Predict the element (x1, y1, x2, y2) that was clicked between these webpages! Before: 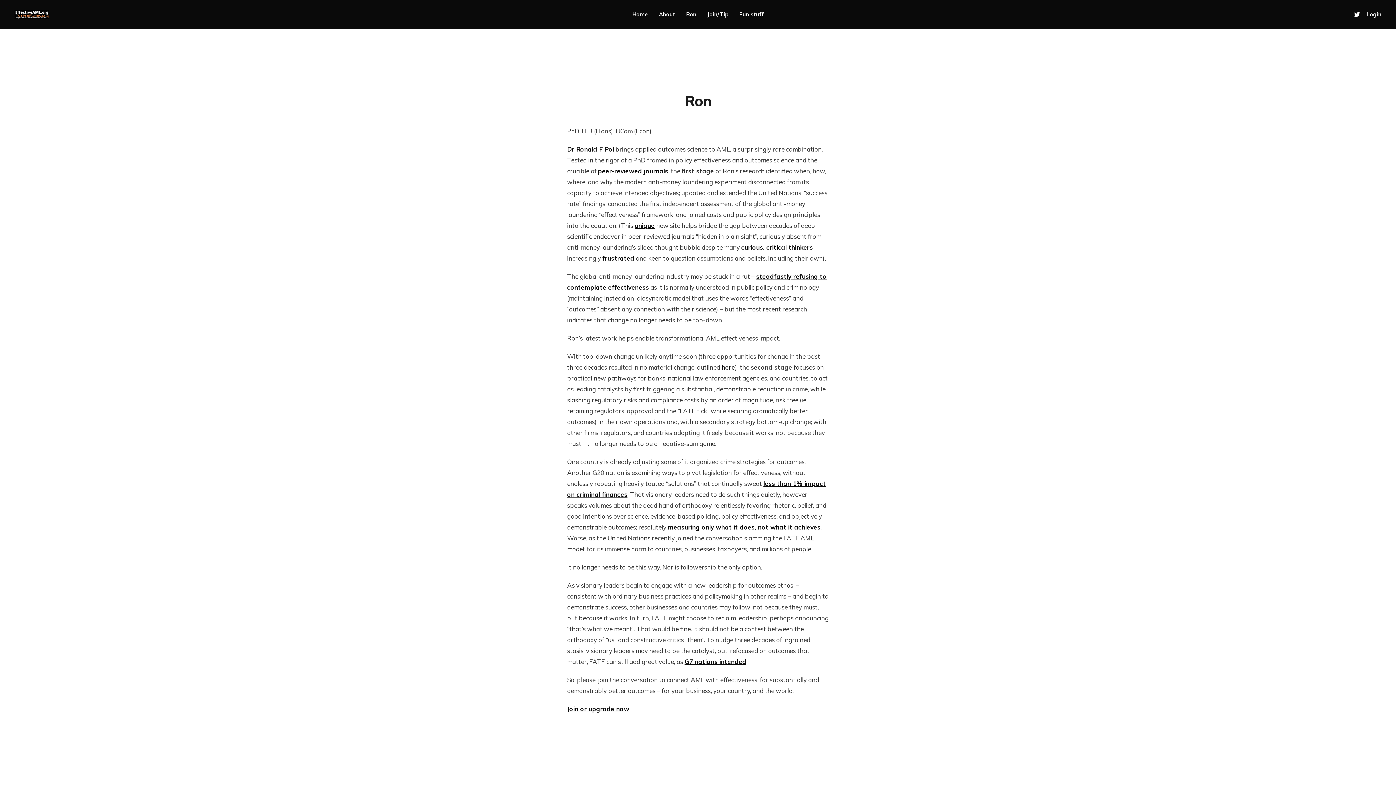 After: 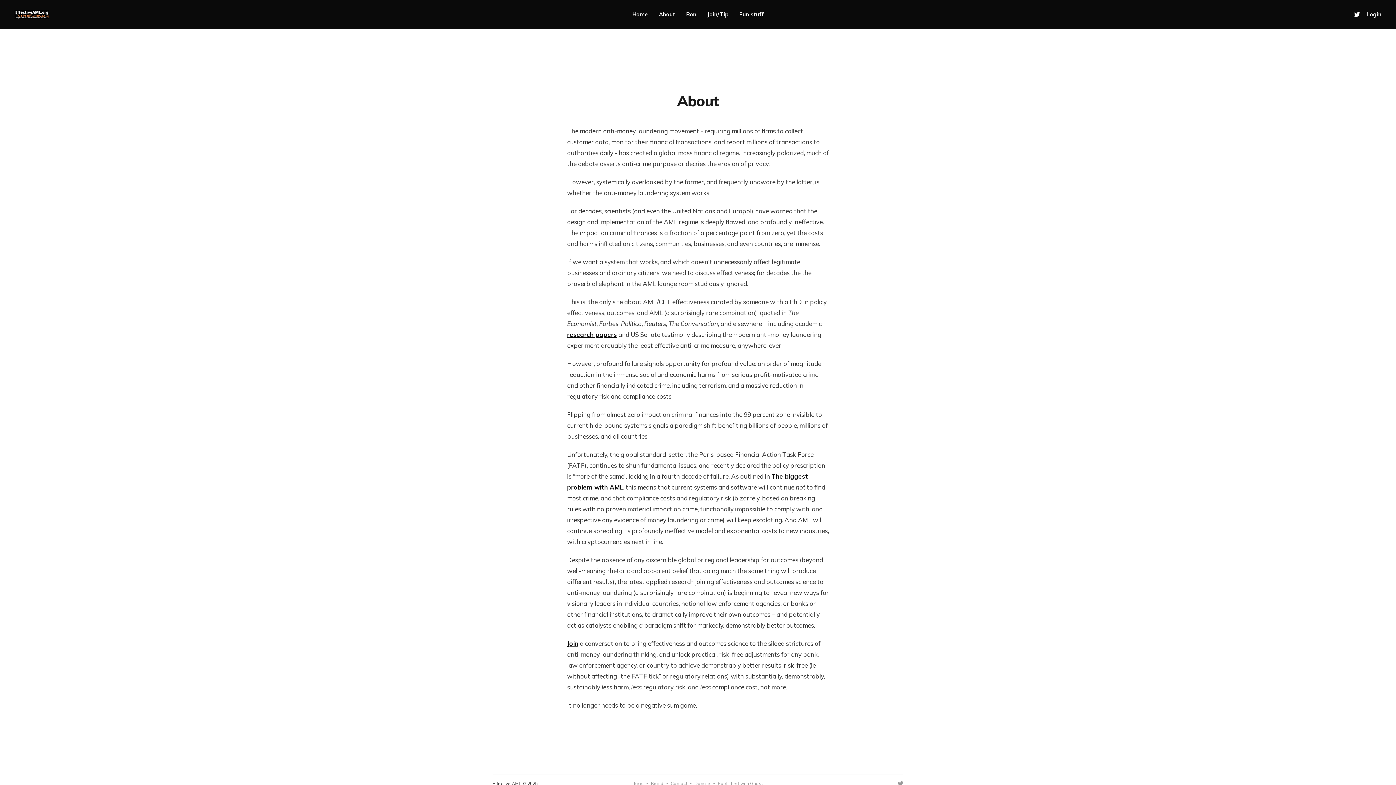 Action: bbox: (634, 221, 654, 229) label: unique